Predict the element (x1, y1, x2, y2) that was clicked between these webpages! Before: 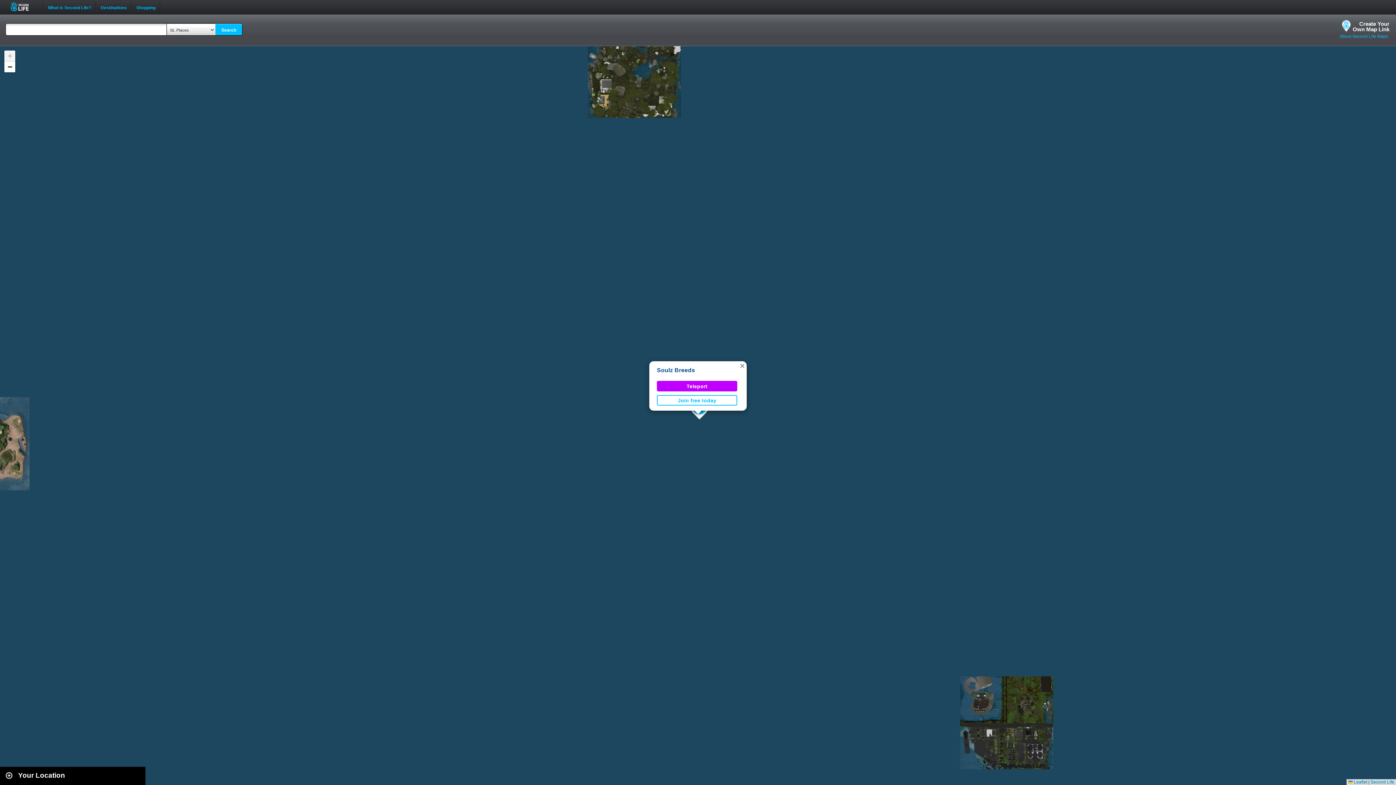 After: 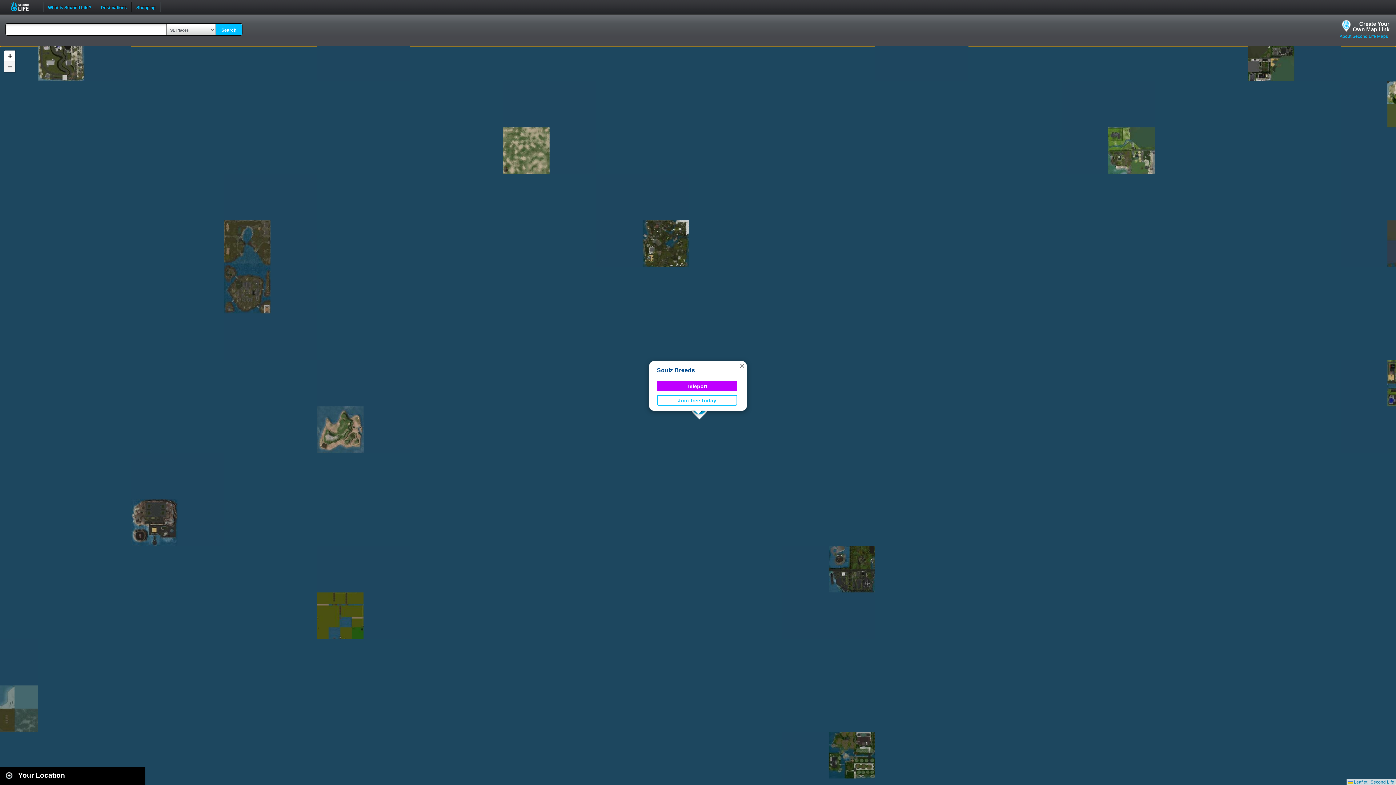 Action: label: Zoom out bbox: (4, 61, 15, 72)